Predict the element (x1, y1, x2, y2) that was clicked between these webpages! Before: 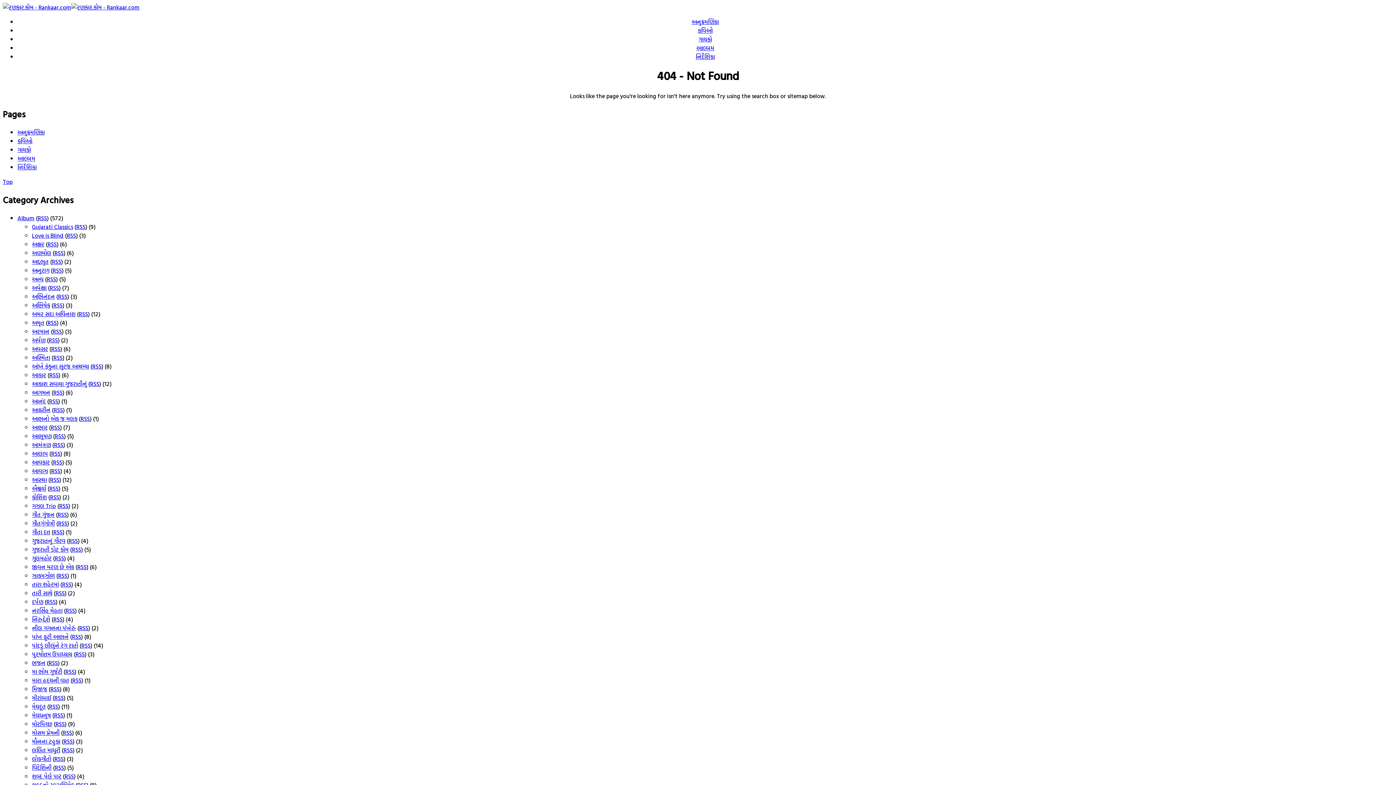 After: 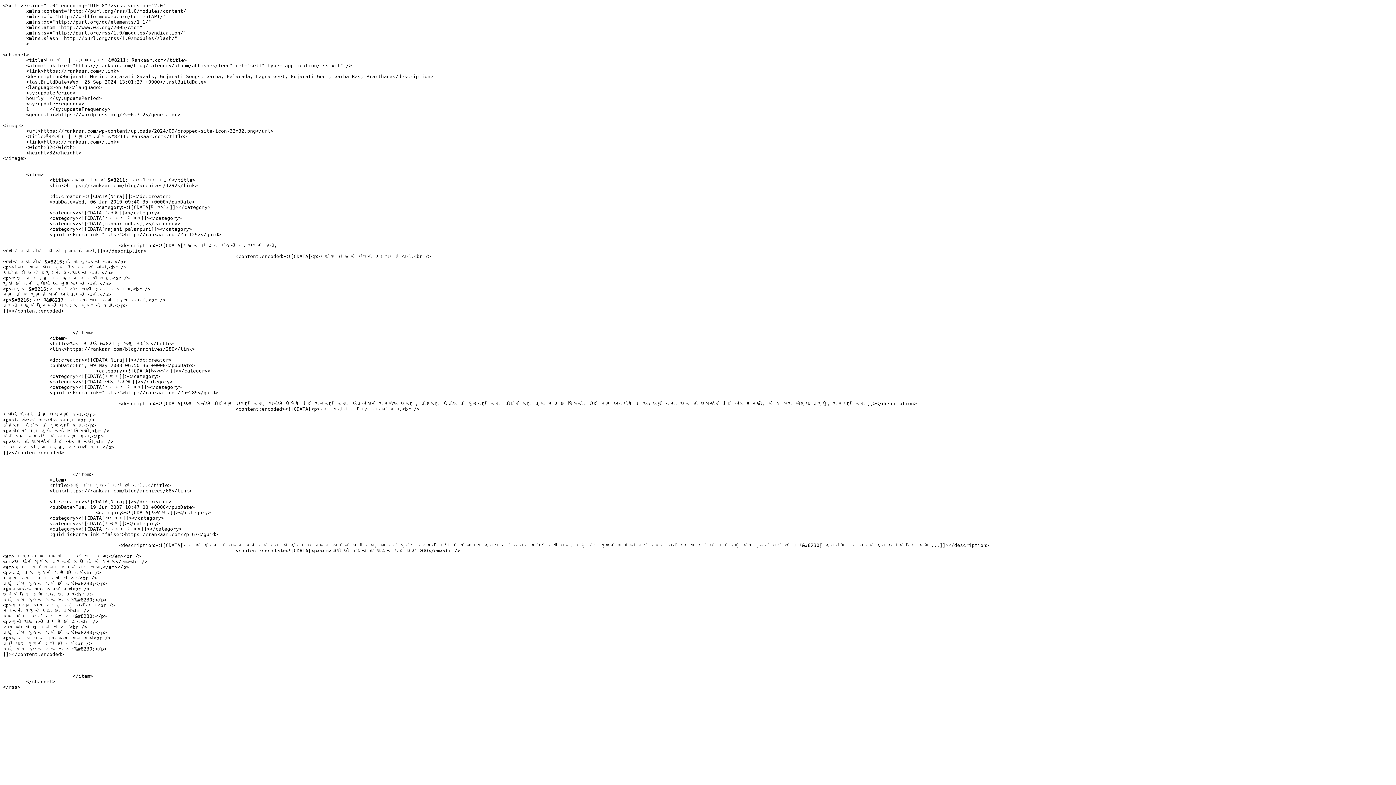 Action: label: RSS bbox: (53, 300, 62, 309)